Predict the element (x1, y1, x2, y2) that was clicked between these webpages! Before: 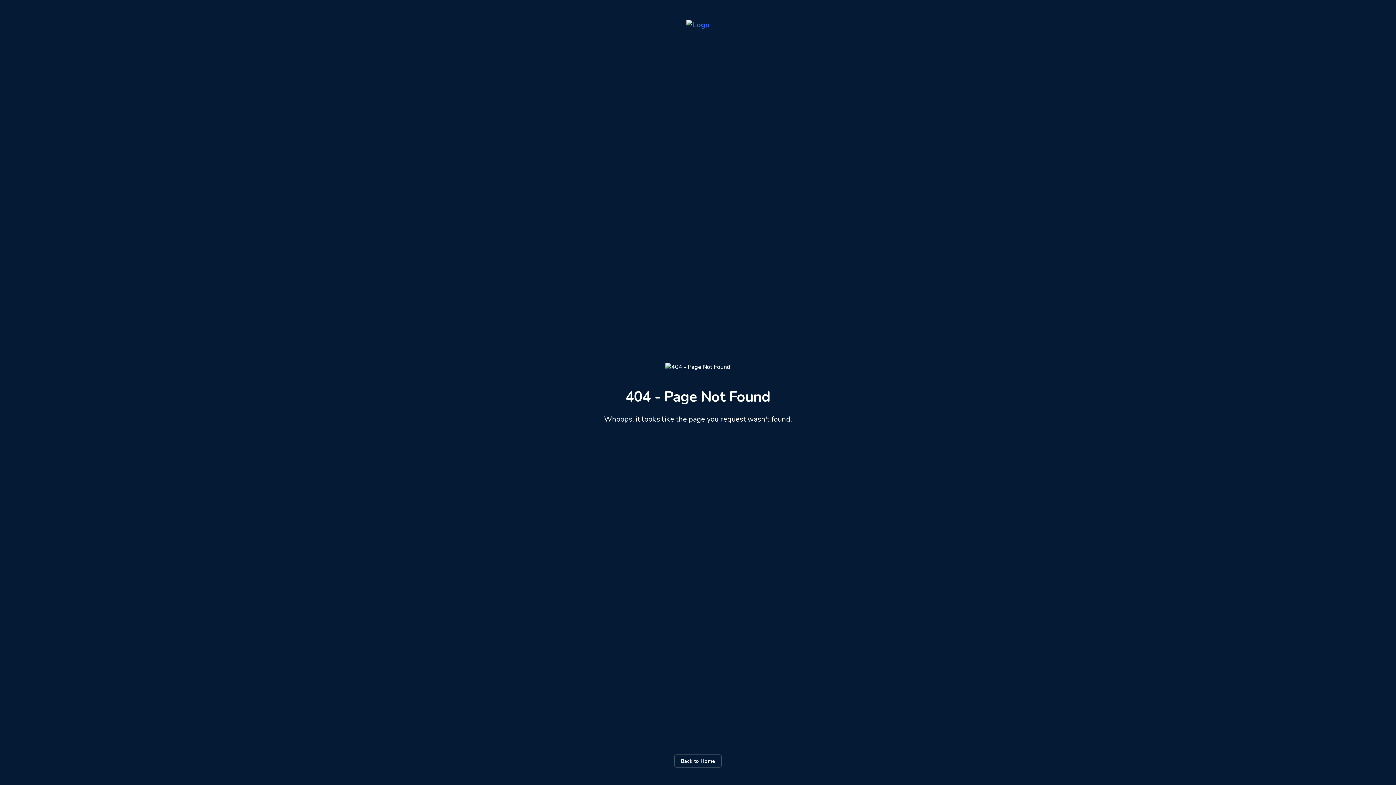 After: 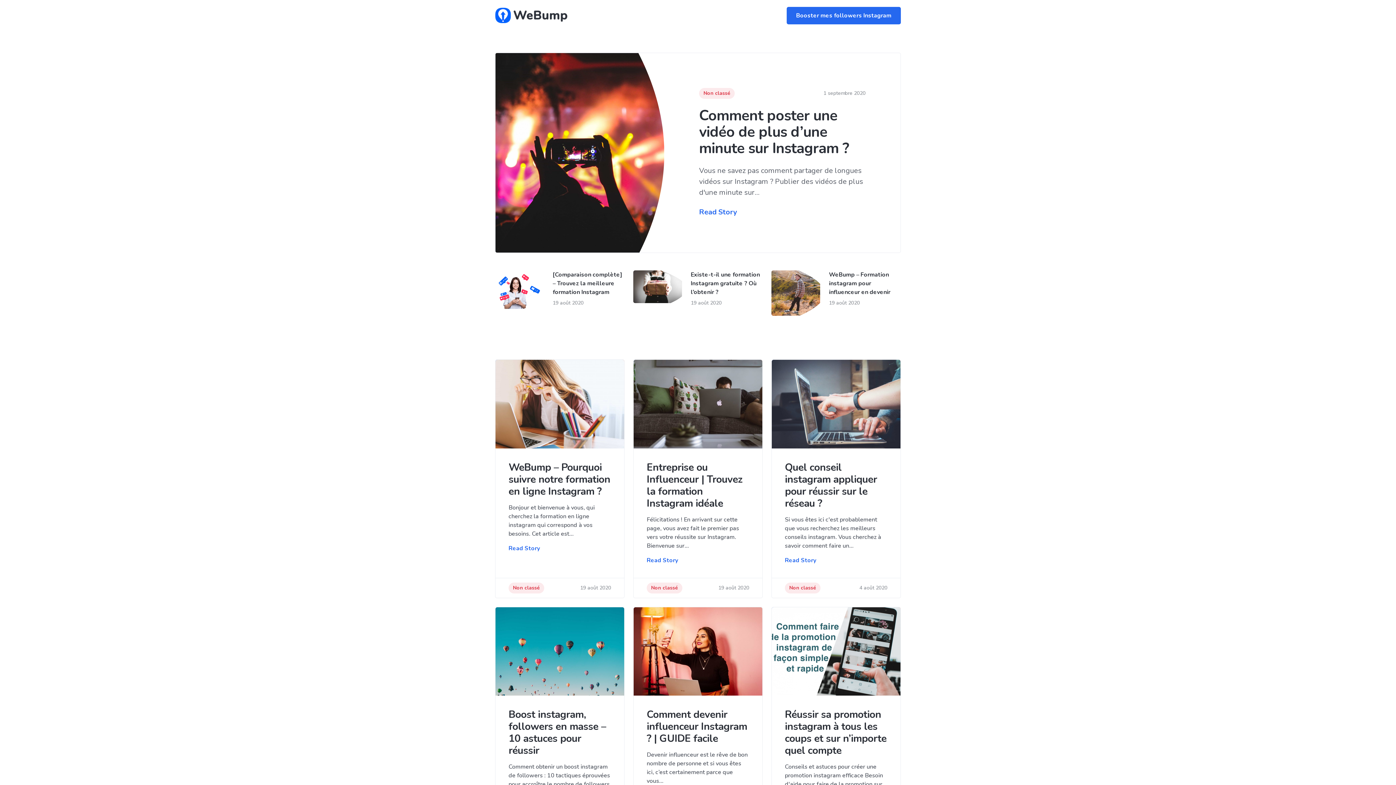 Action: bbox: (495, 17, 901, 32)